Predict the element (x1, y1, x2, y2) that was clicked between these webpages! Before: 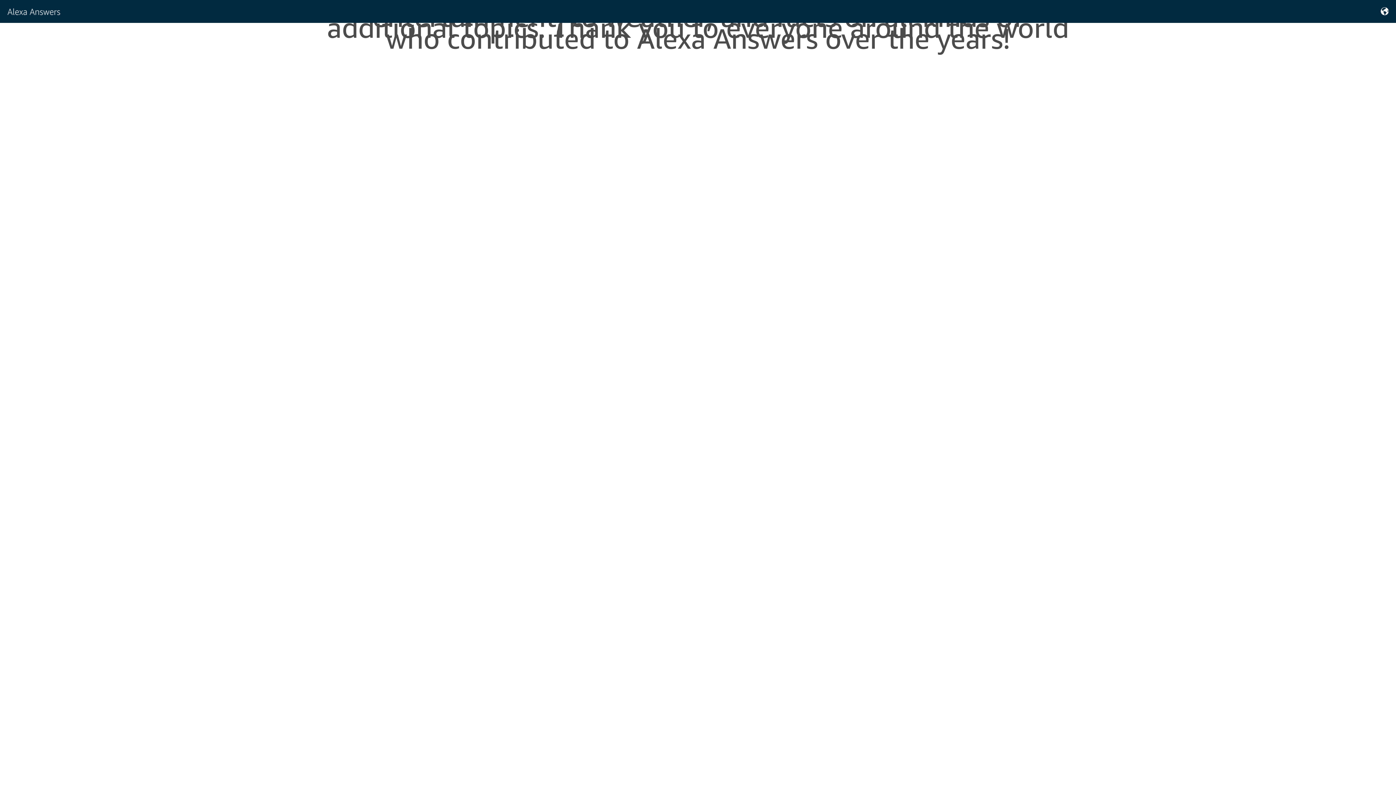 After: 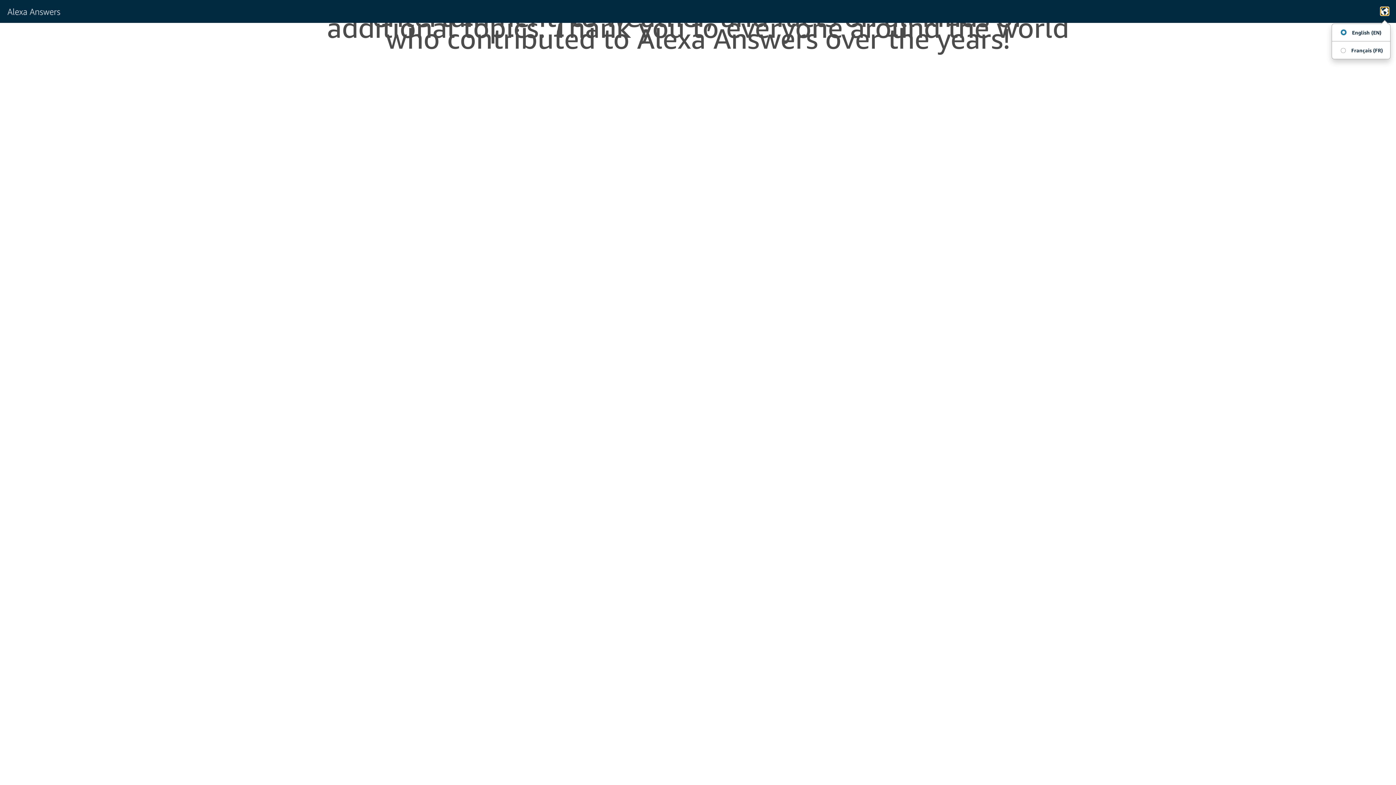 Action: bbox: (1381, 7, 1389, 15)